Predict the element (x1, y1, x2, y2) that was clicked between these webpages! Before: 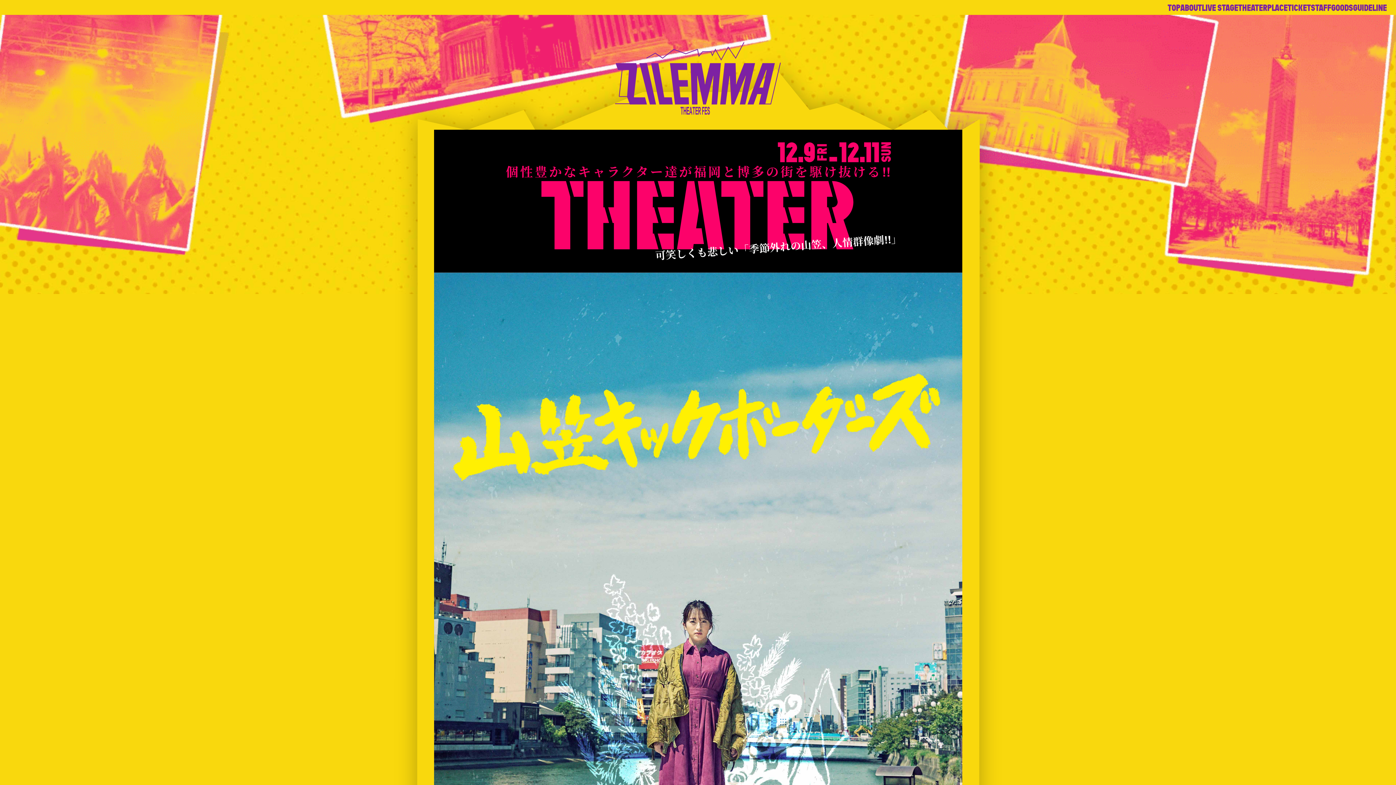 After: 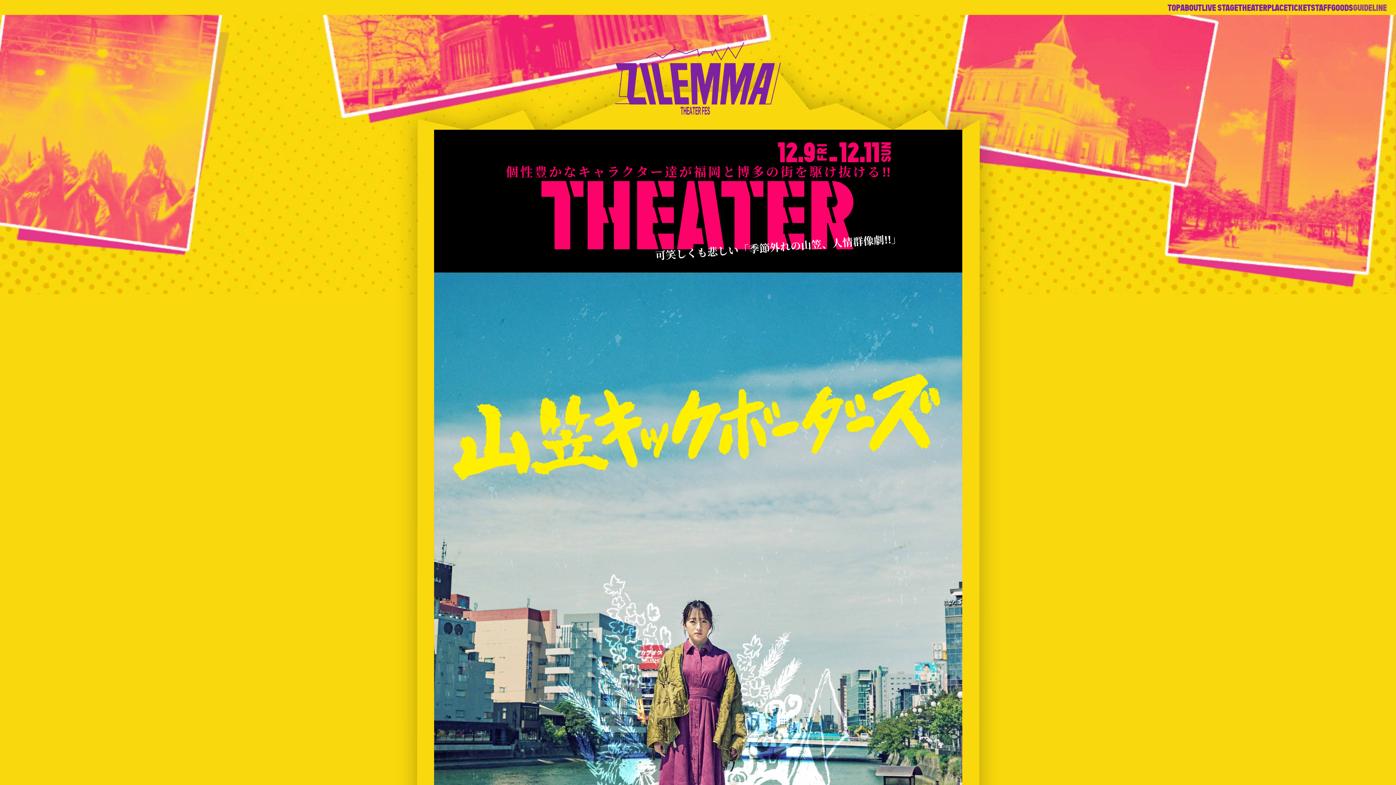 Action: bbox: (1353, 2, 1387, 12) label: GUIDELINE